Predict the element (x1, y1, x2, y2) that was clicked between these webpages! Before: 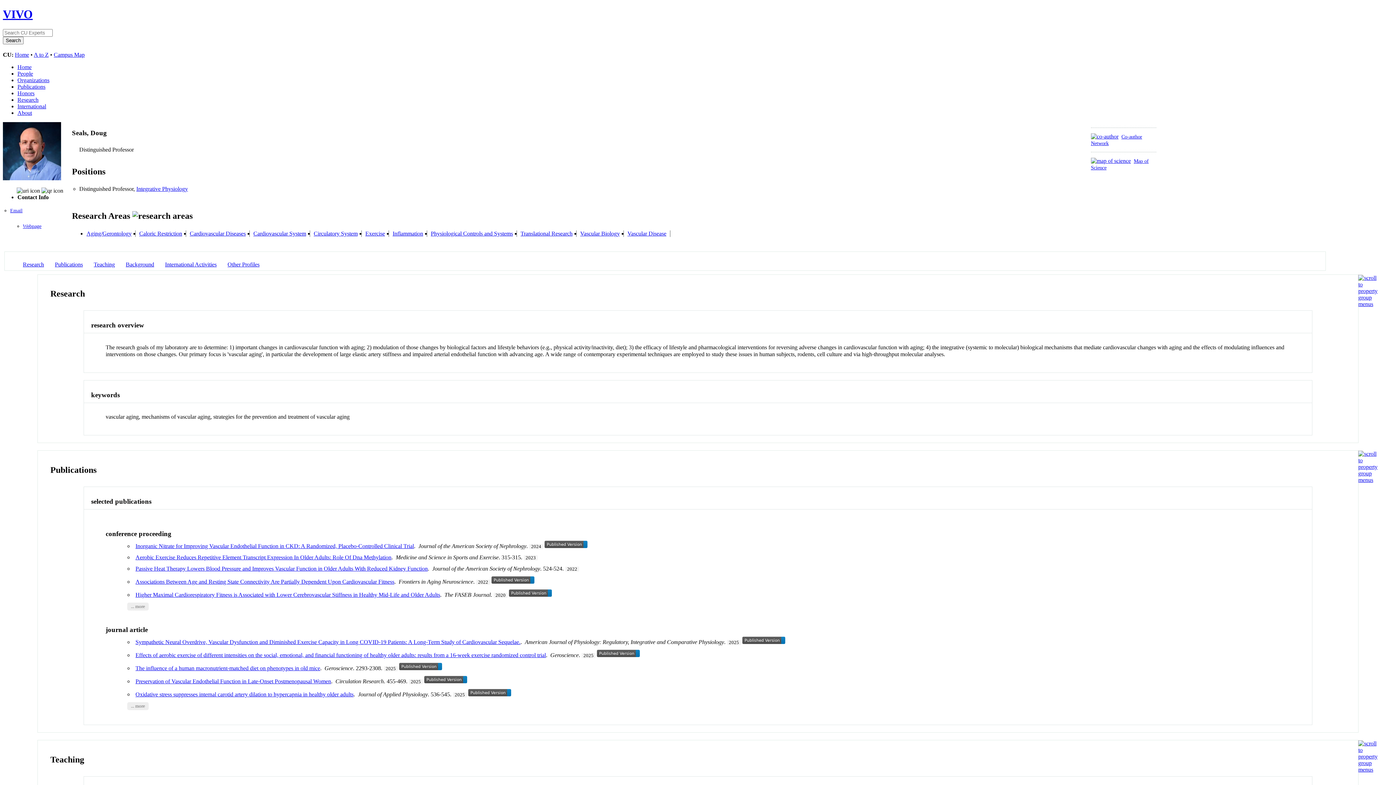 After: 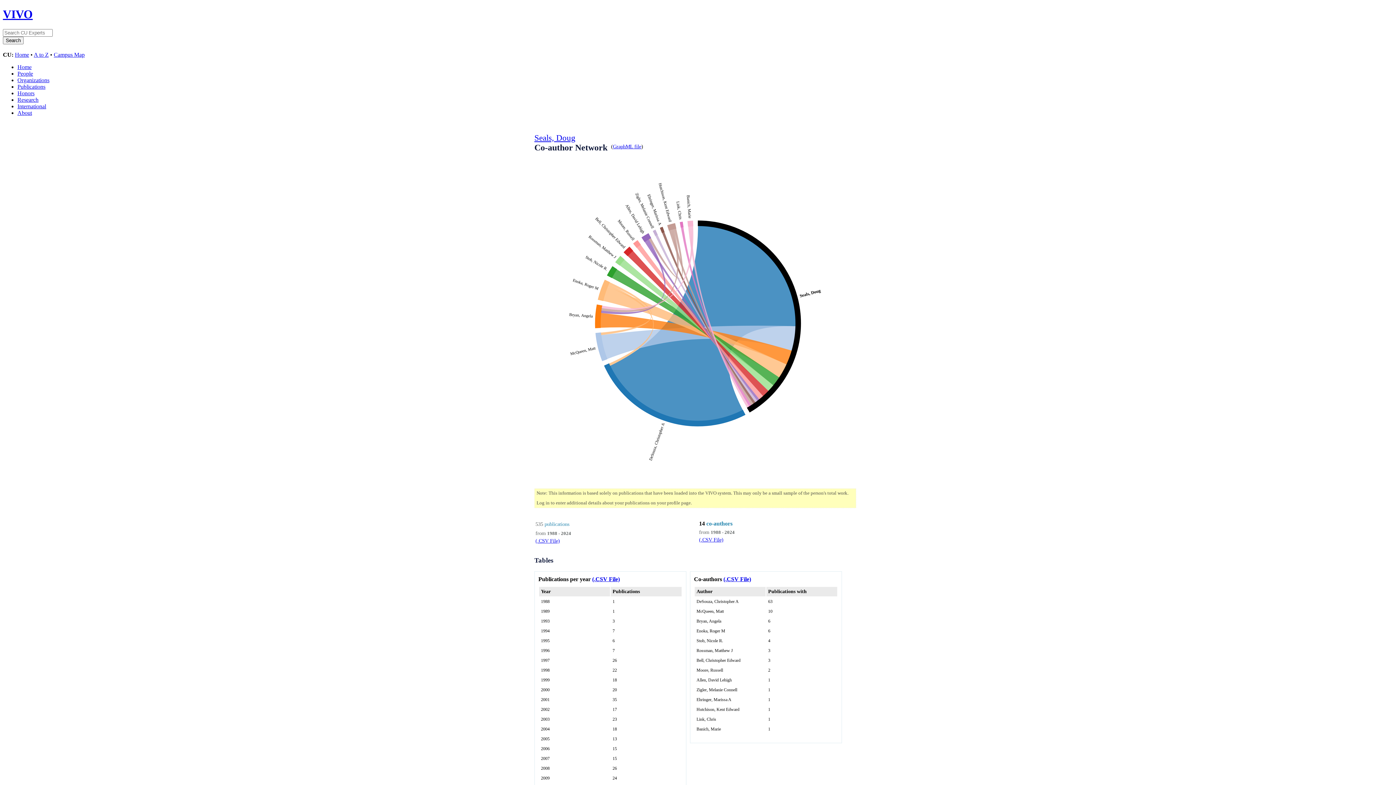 Action: bbox: (1091, 133, 1118, 139)